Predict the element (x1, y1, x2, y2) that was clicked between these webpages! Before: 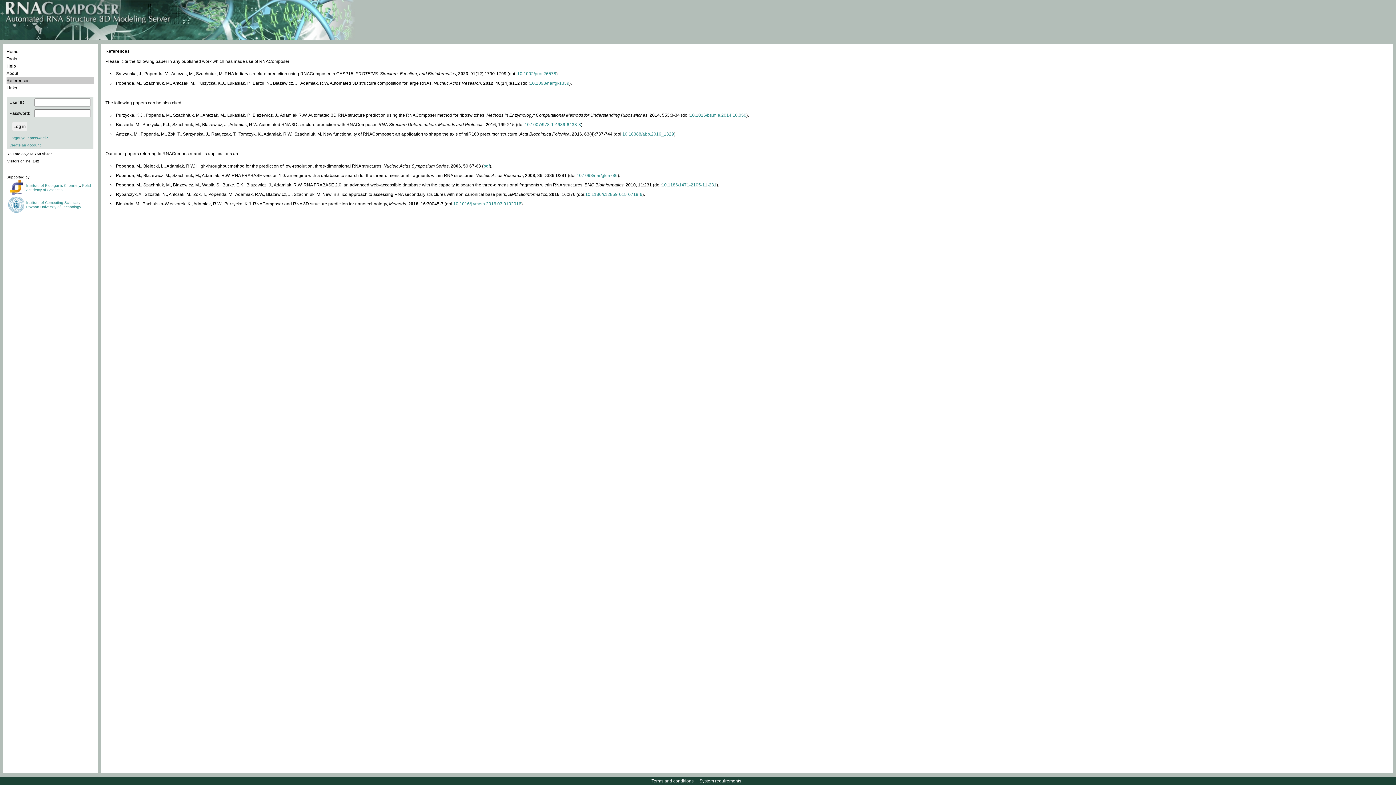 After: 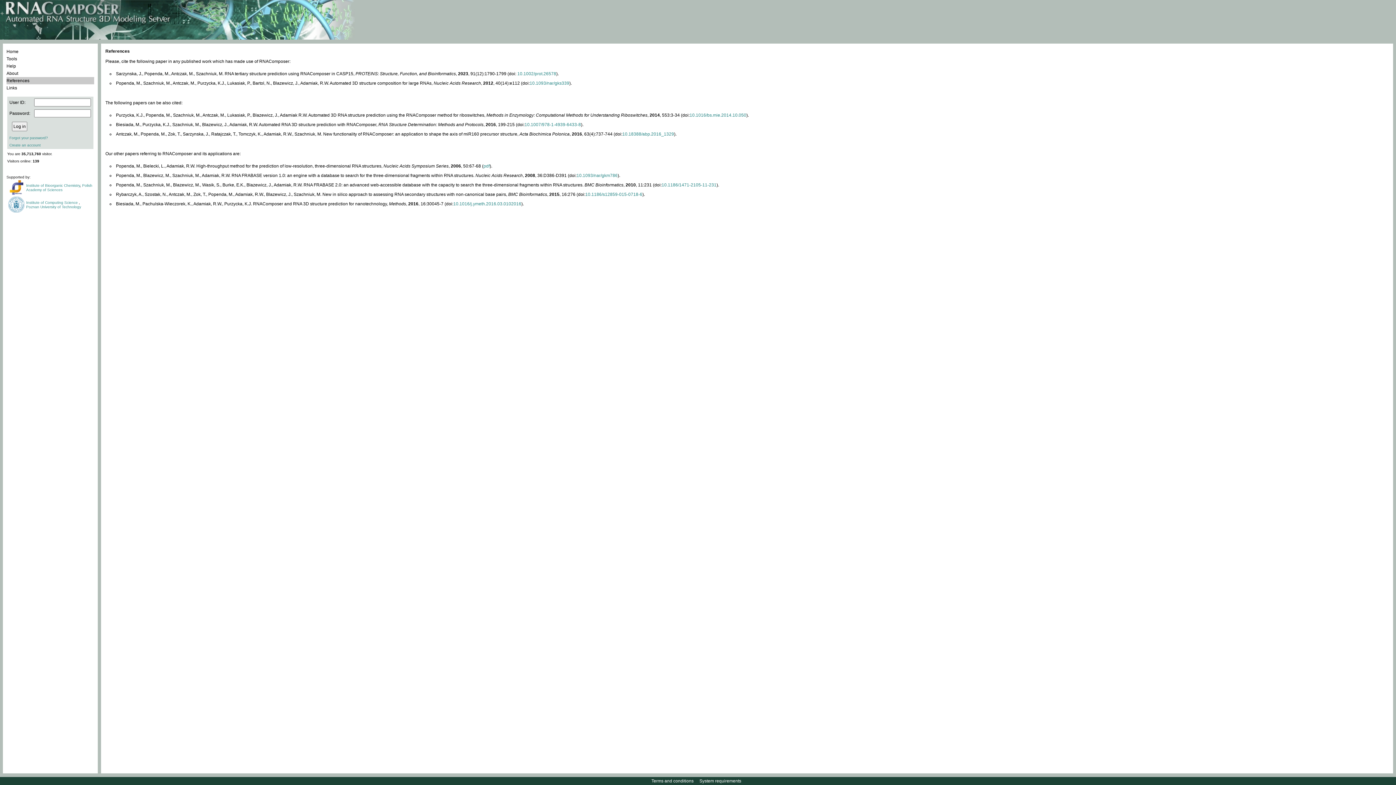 Action: bbox: (6, 77, 94, 84) label: References